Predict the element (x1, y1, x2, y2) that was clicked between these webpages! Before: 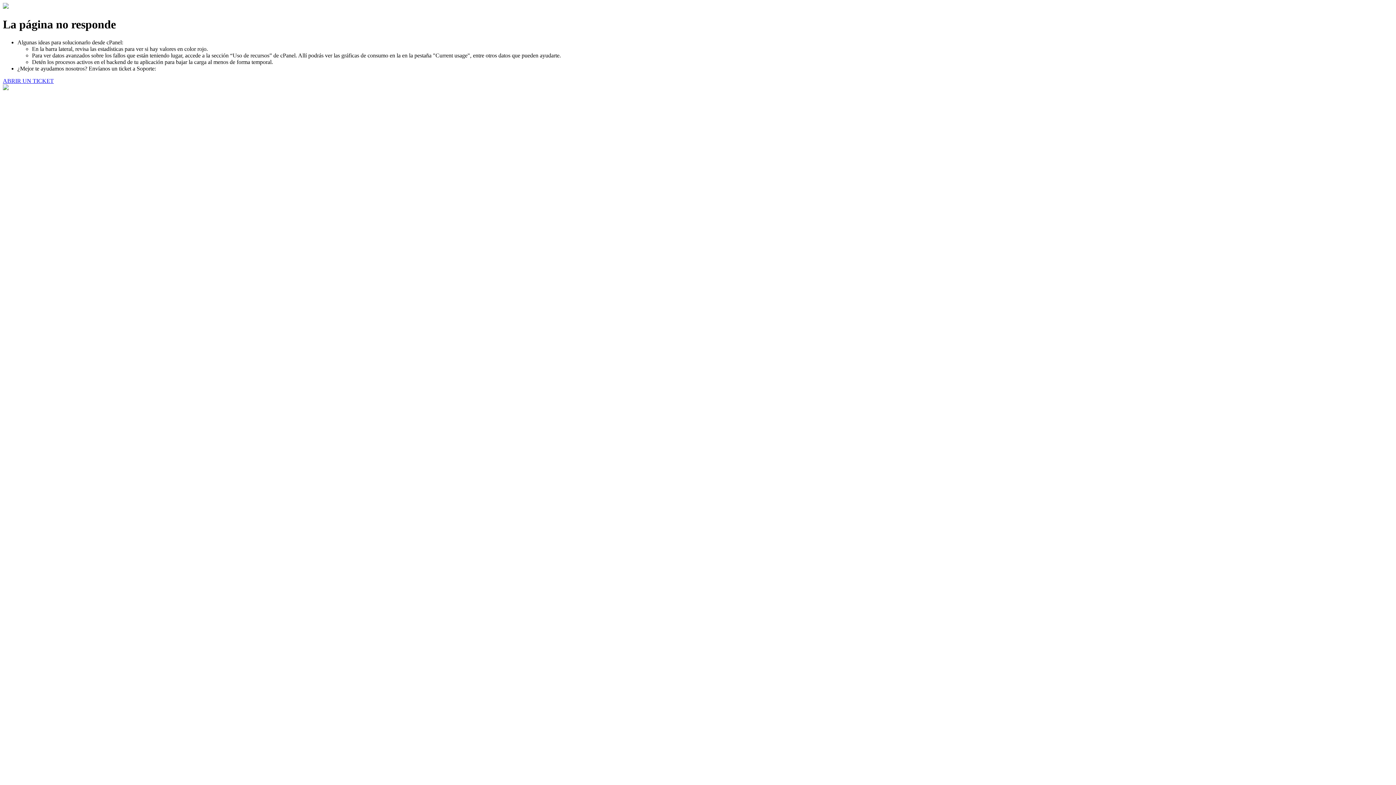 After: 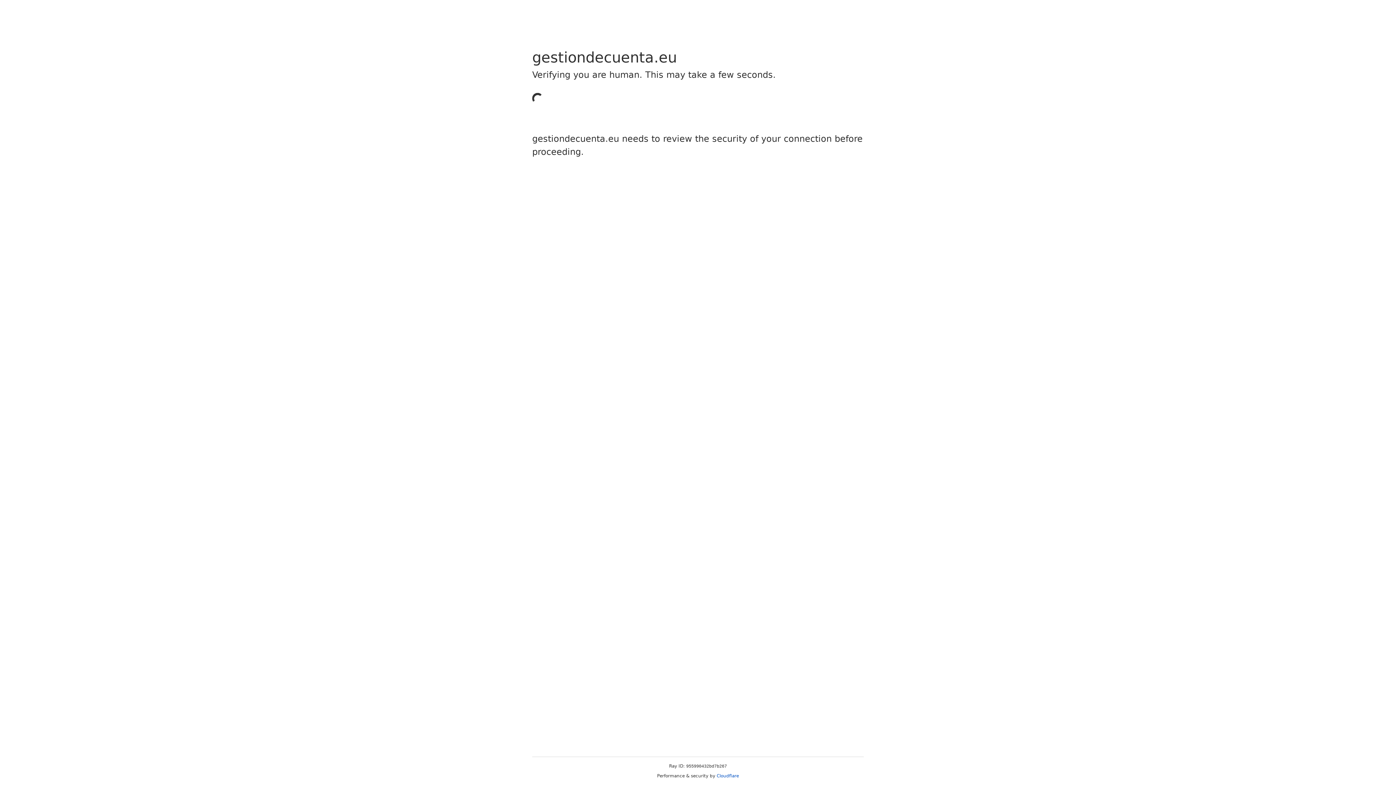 Action: bbox: (2, 77, 53, 83) label: ABRIR UN TICKET